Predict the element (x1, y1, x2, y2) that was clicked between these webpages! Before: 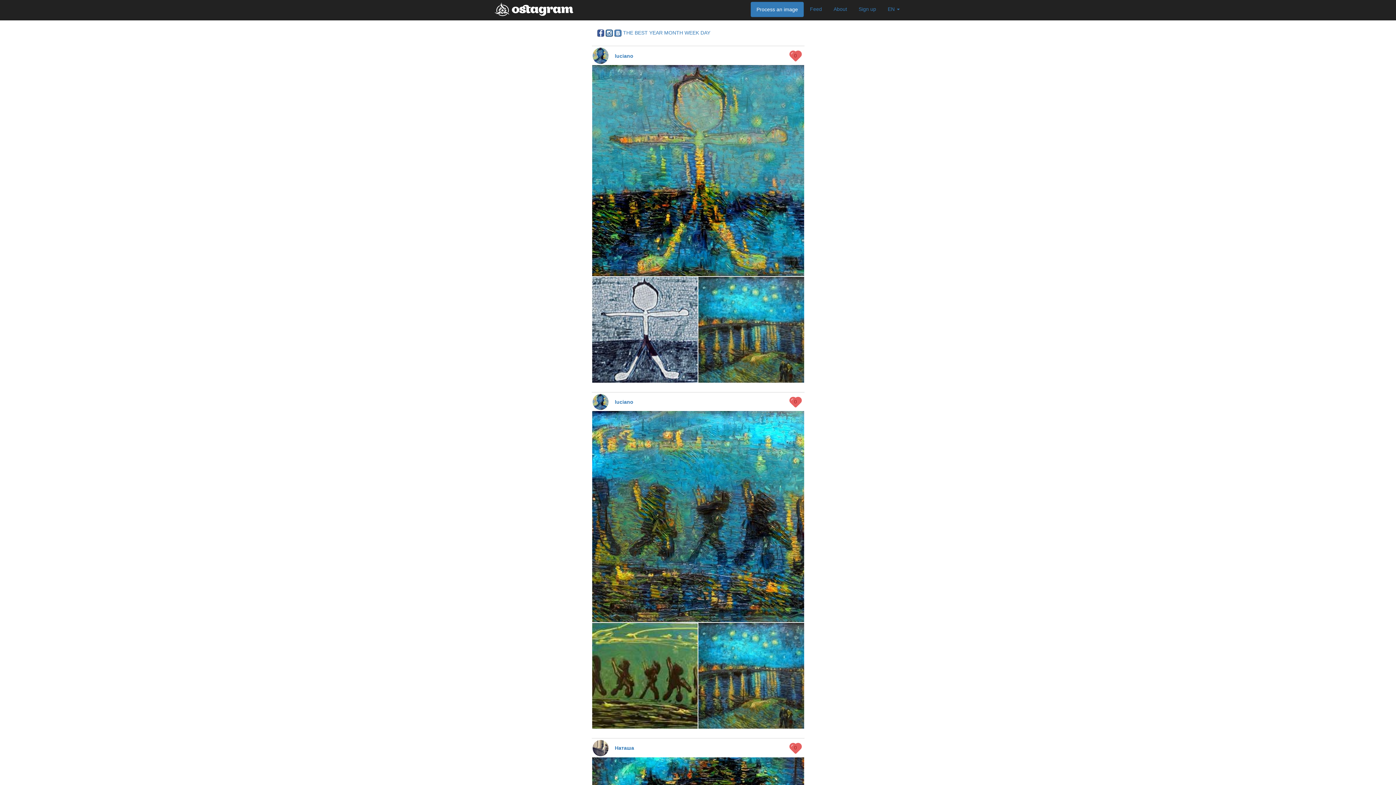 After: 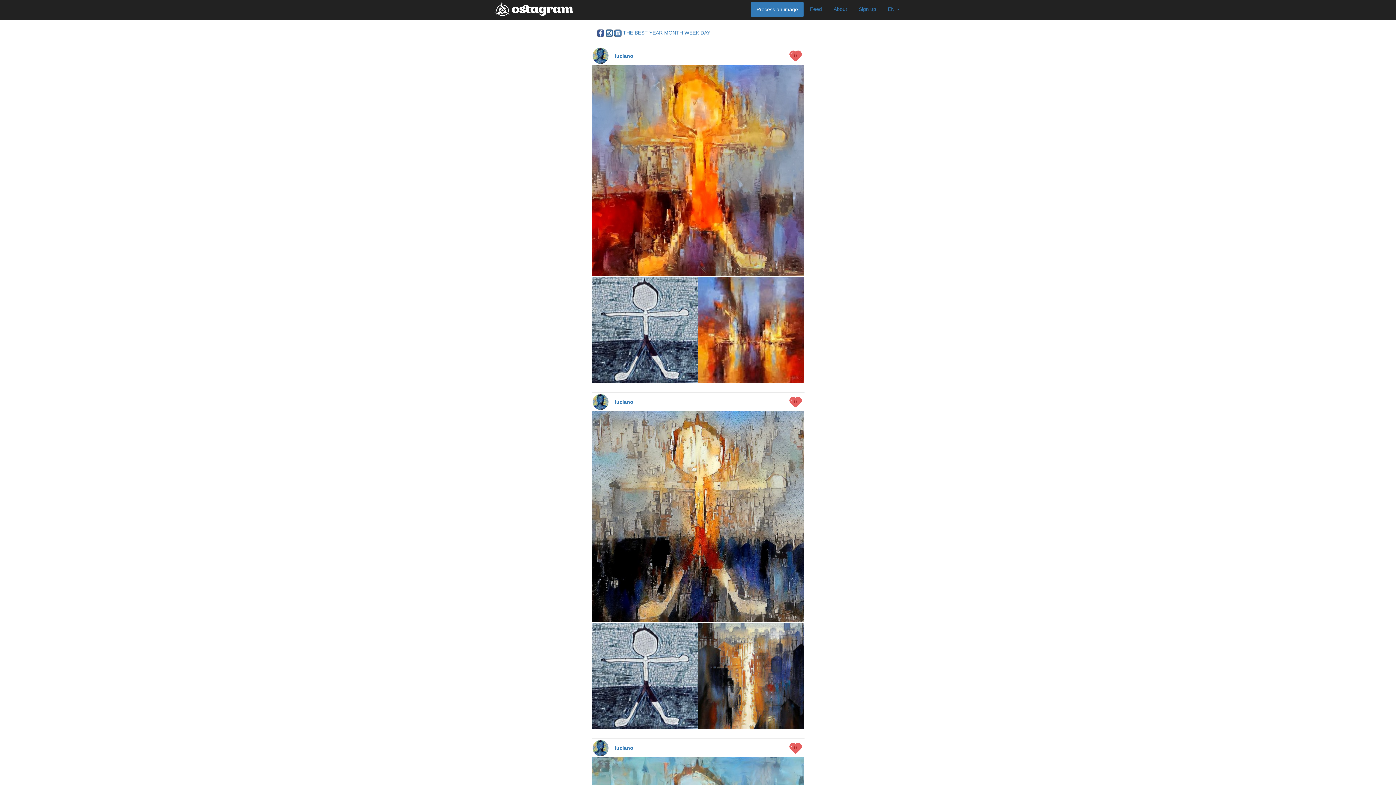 Action: bbox: (615, 399, 633, 405) label: luciano